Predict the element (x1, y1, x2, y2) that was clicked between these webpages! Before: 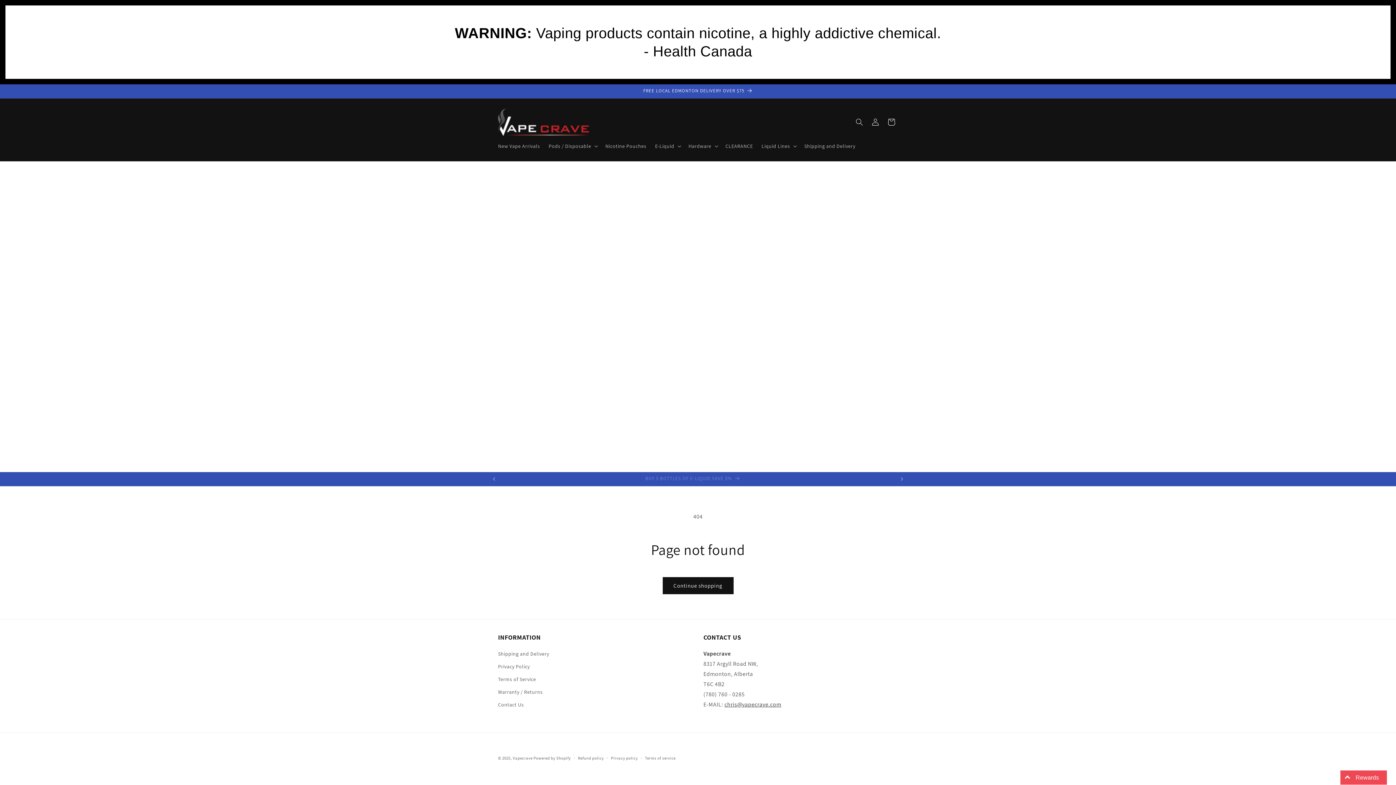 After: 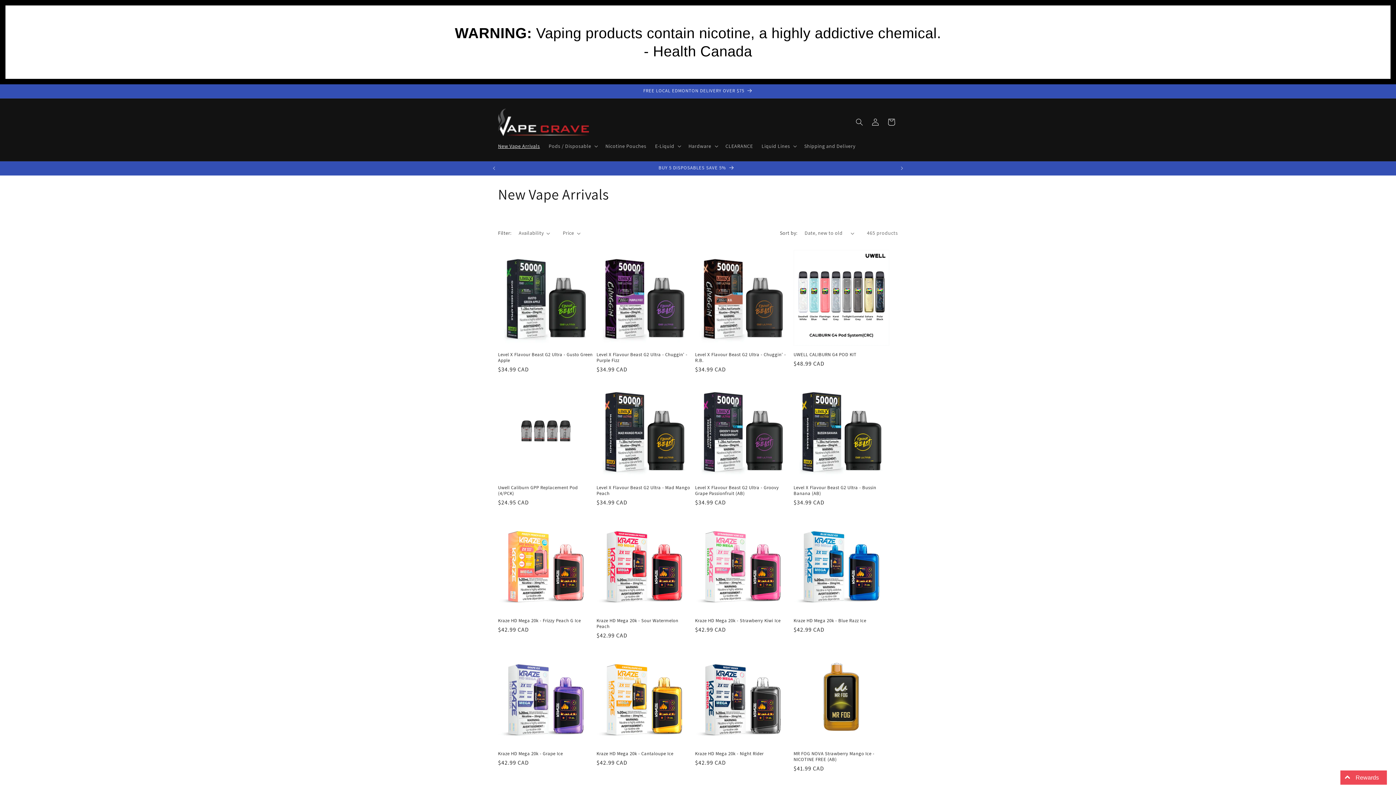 Action: label: New Vape Arrivals bbox: (493, 138, 544, 153)